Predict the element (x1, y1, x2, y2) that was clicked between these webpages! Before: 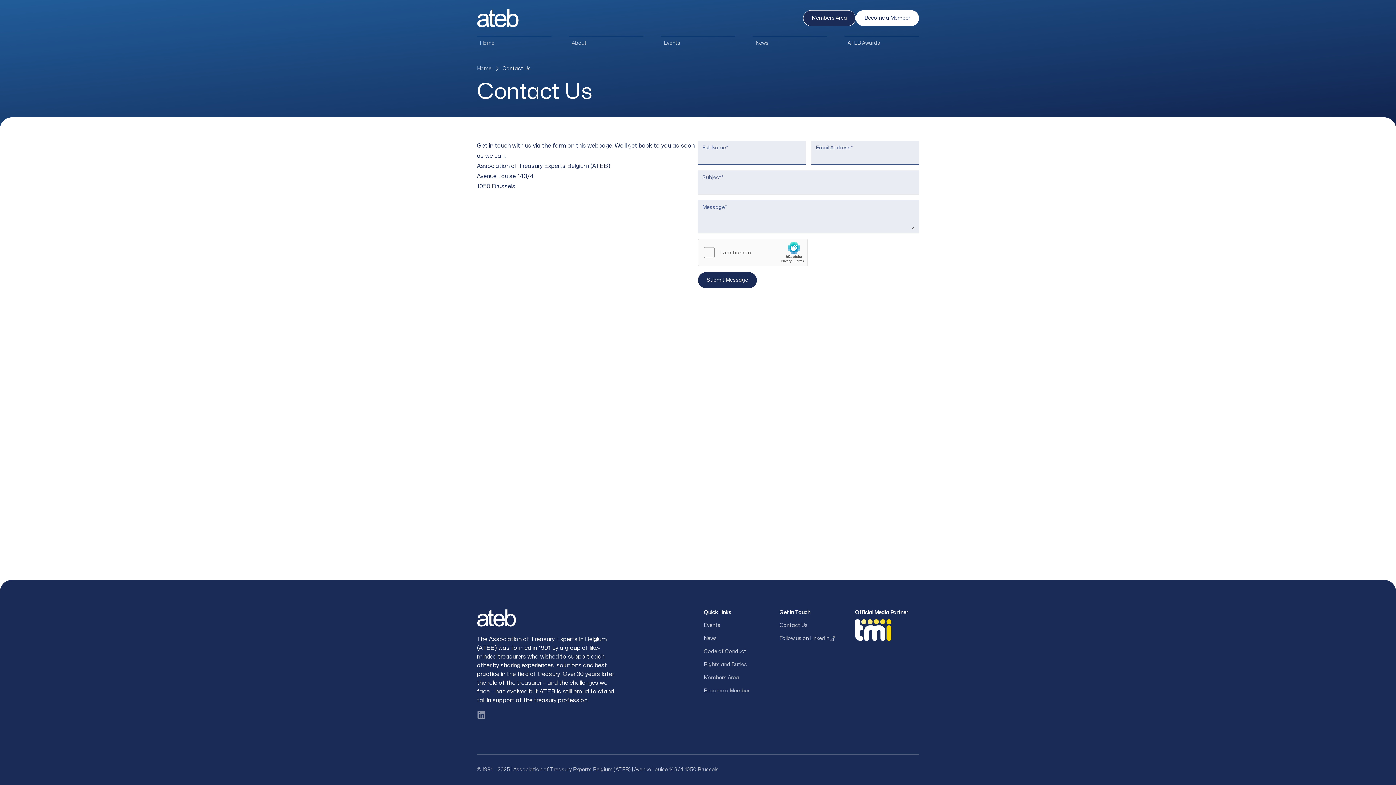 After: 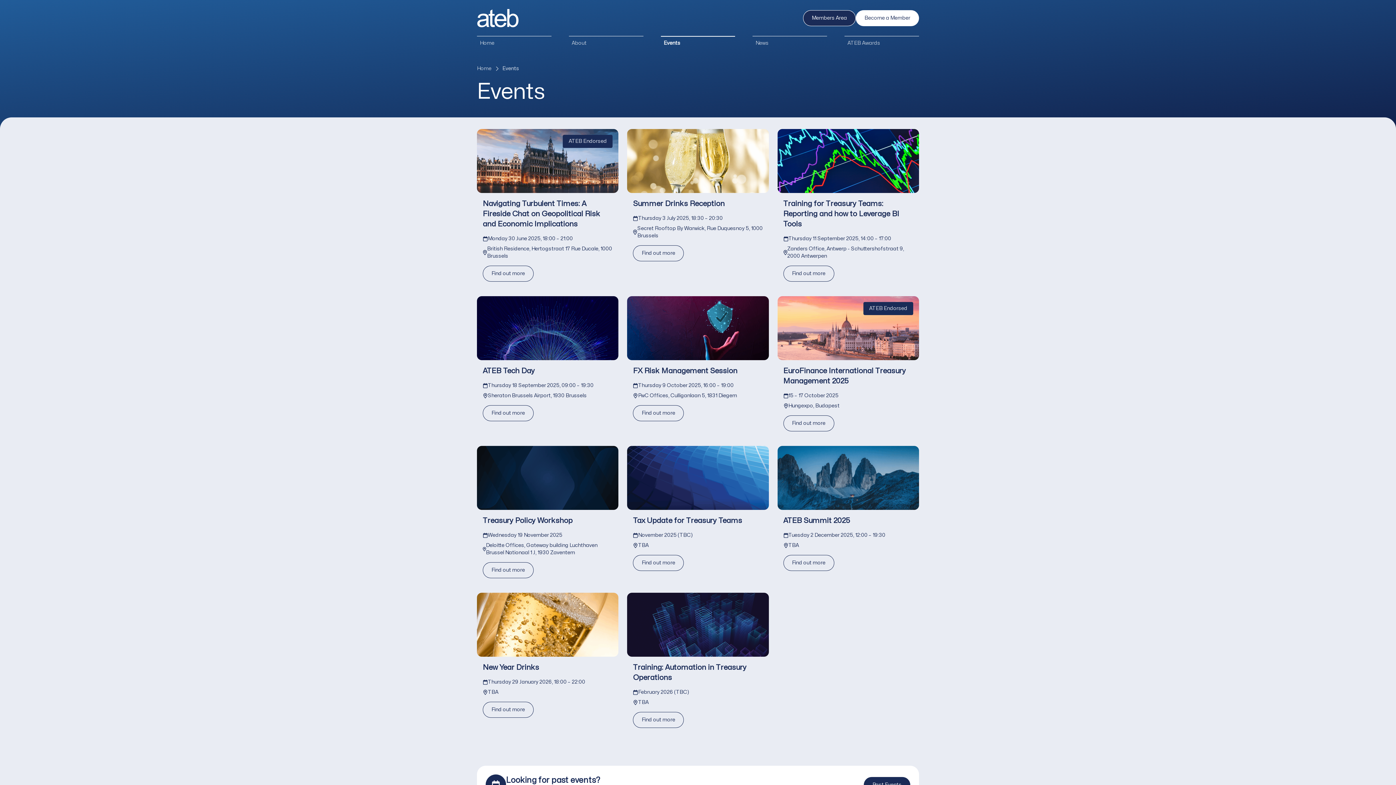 Action: bbox: (660, 36, 735, 50) label: Events